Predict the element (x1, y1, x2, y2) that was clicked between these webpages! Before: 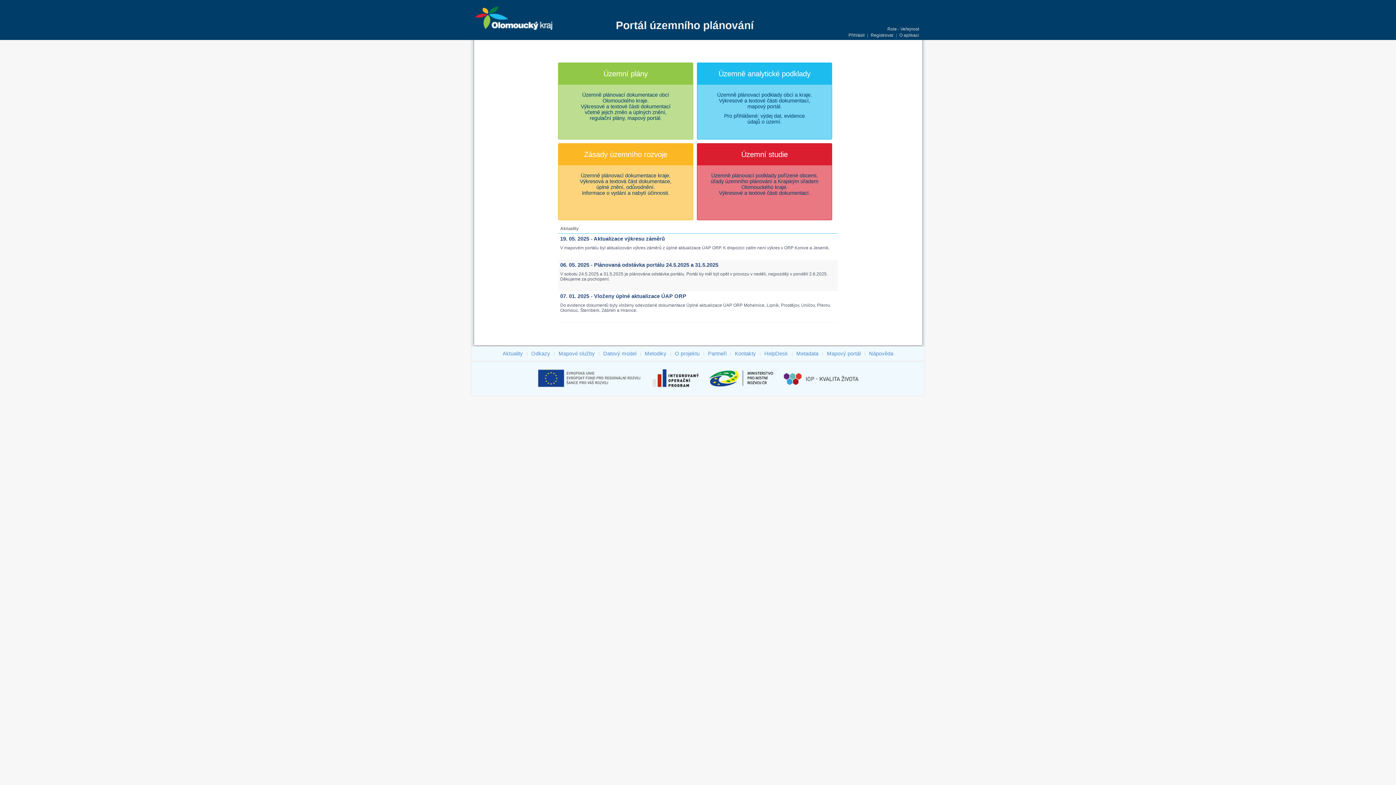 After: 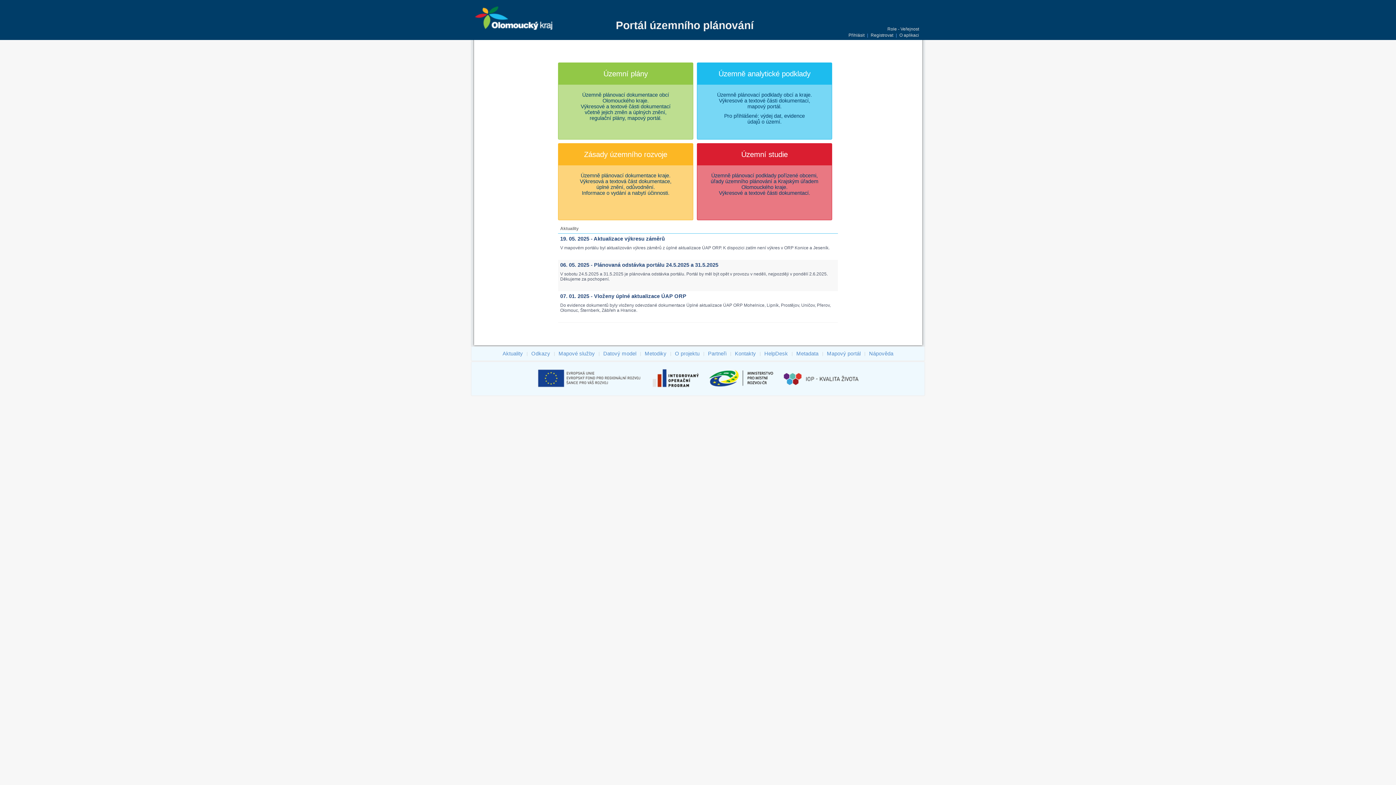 Action: bbox: (650, 386, 708, 392)